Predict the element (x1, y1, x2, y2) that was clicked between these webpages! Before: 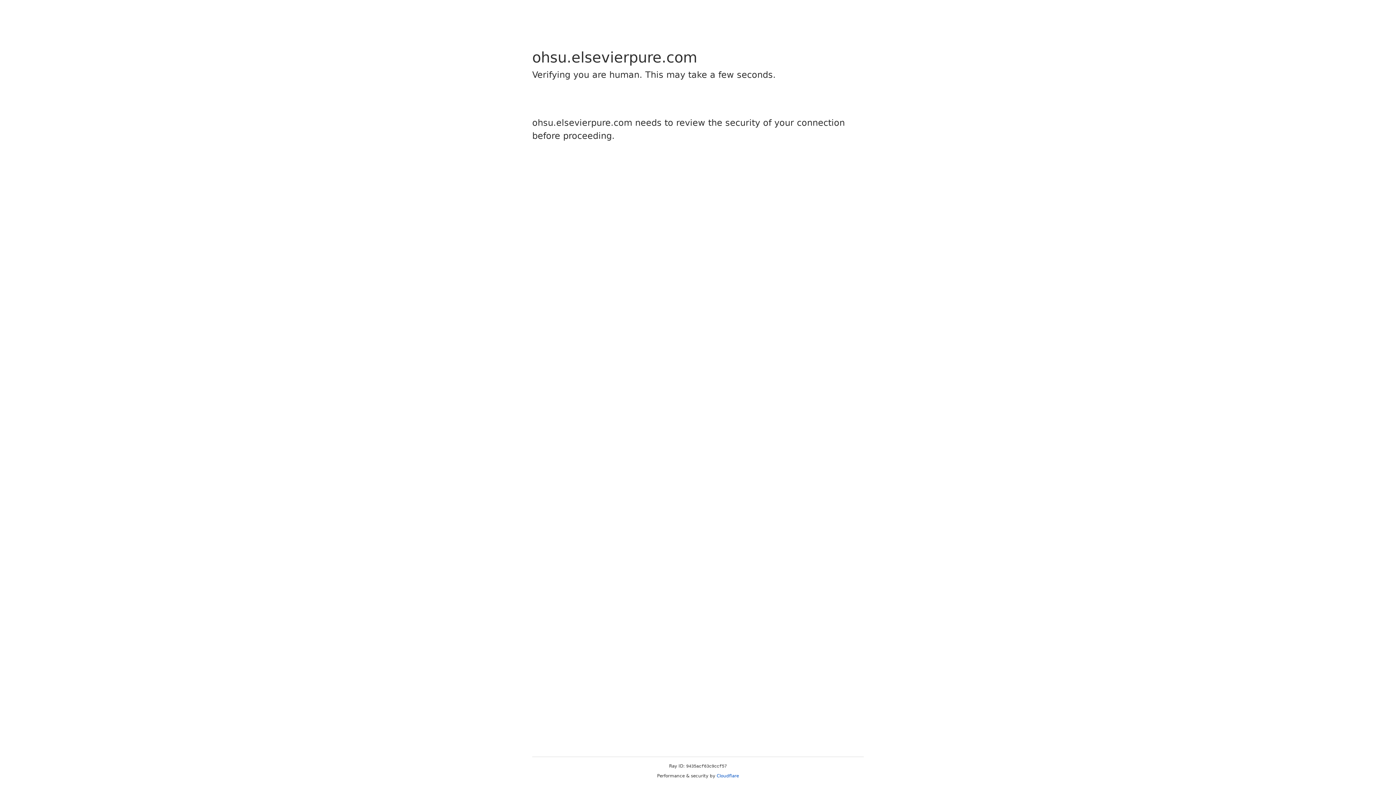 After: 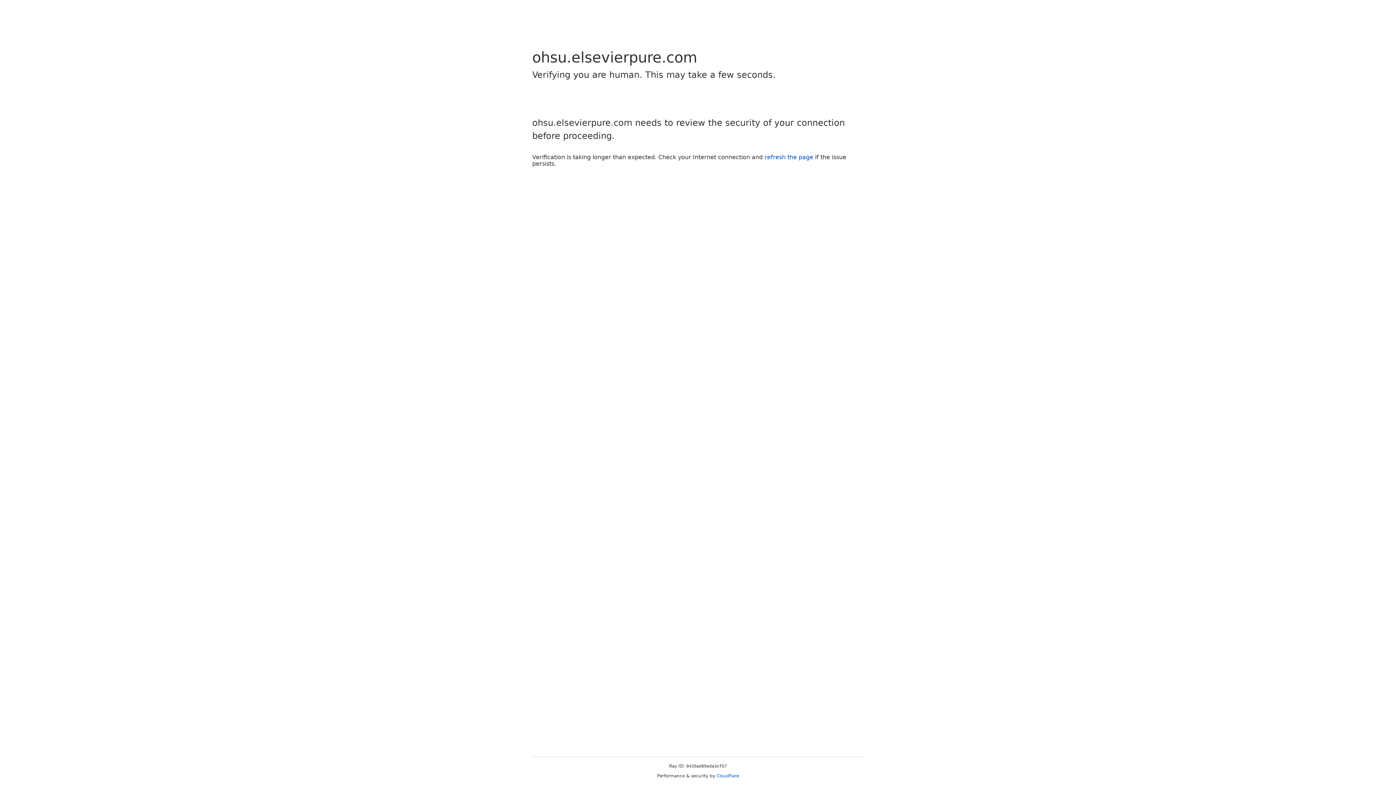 Action: label: Cloudflare bbox: (716, 773, 739, 778)